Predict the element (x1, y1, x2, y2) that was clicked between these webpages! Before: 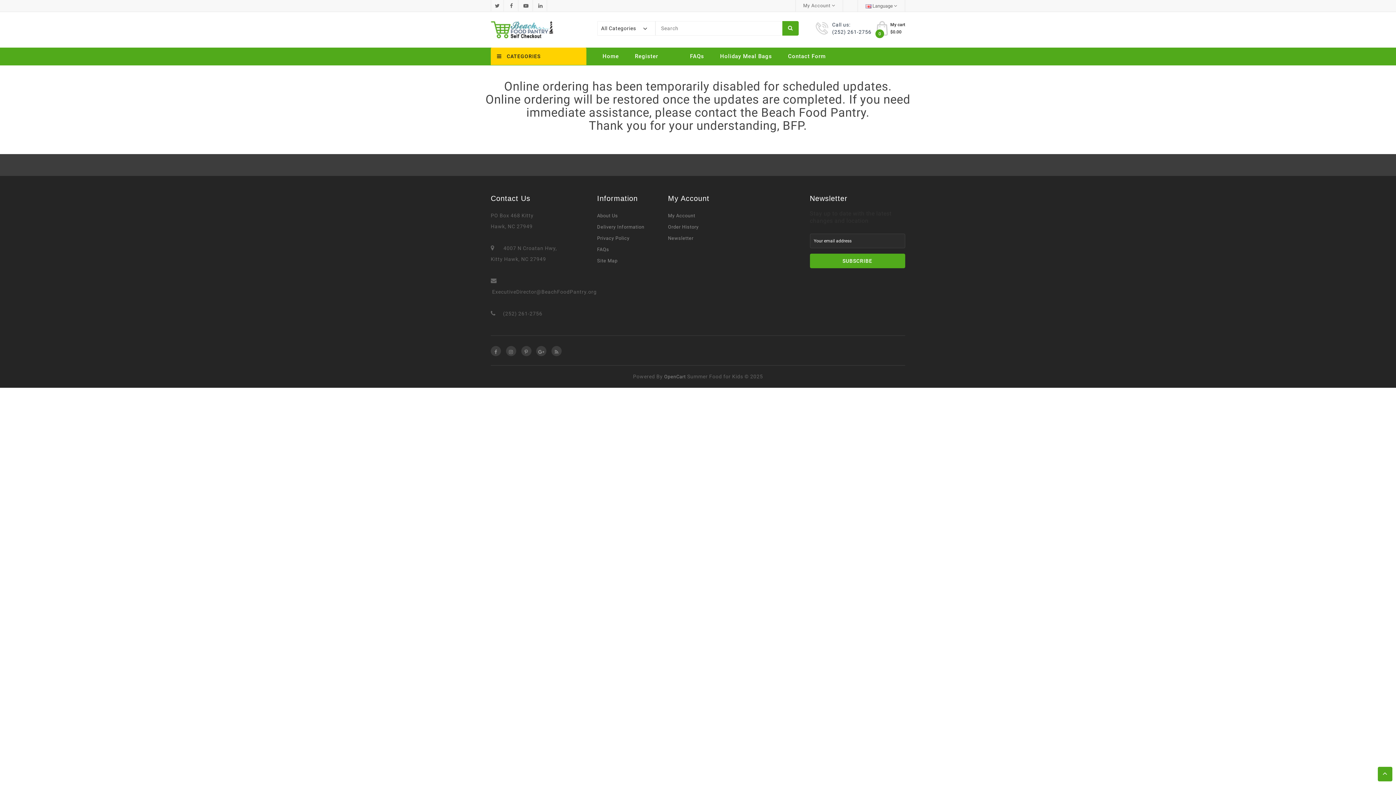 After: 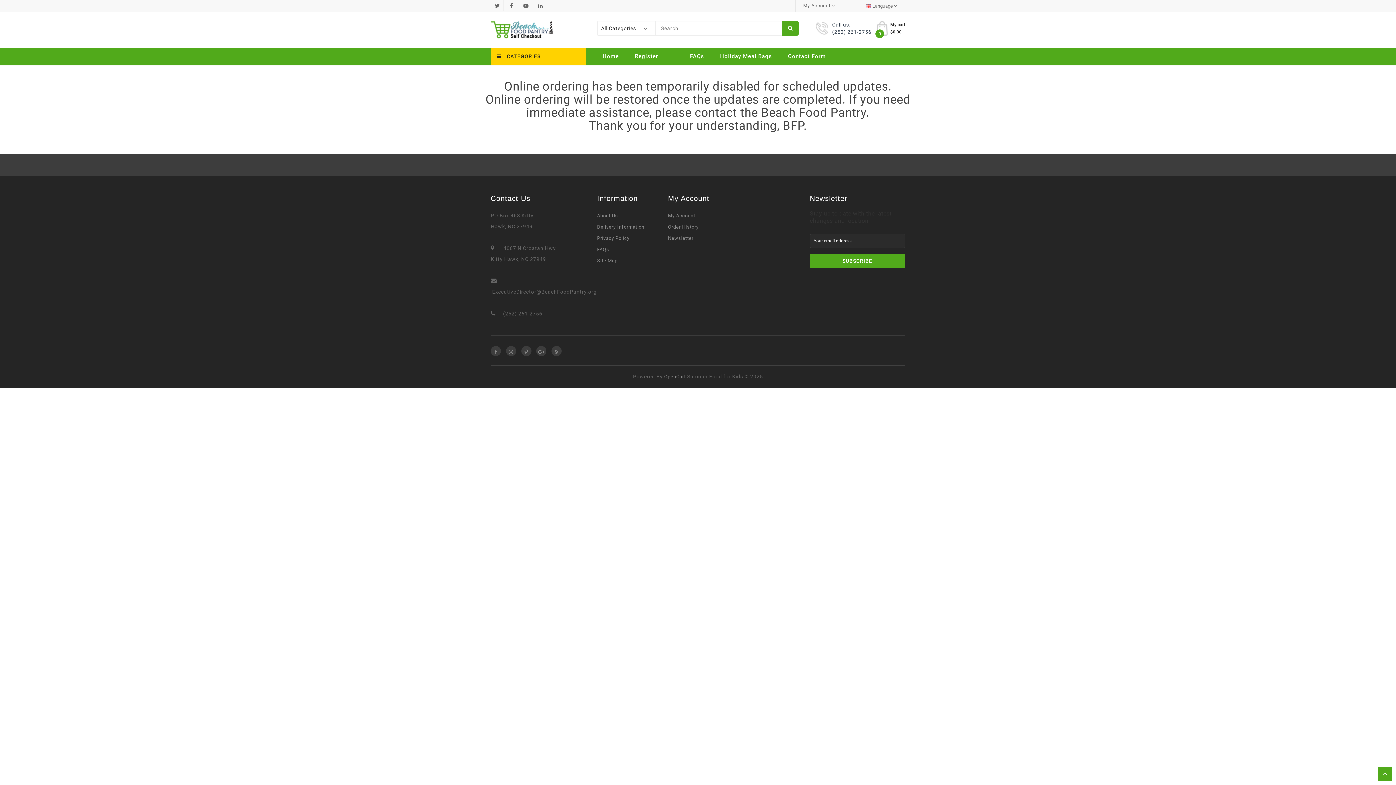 Action: bbox: (536, 346, 546, 356)